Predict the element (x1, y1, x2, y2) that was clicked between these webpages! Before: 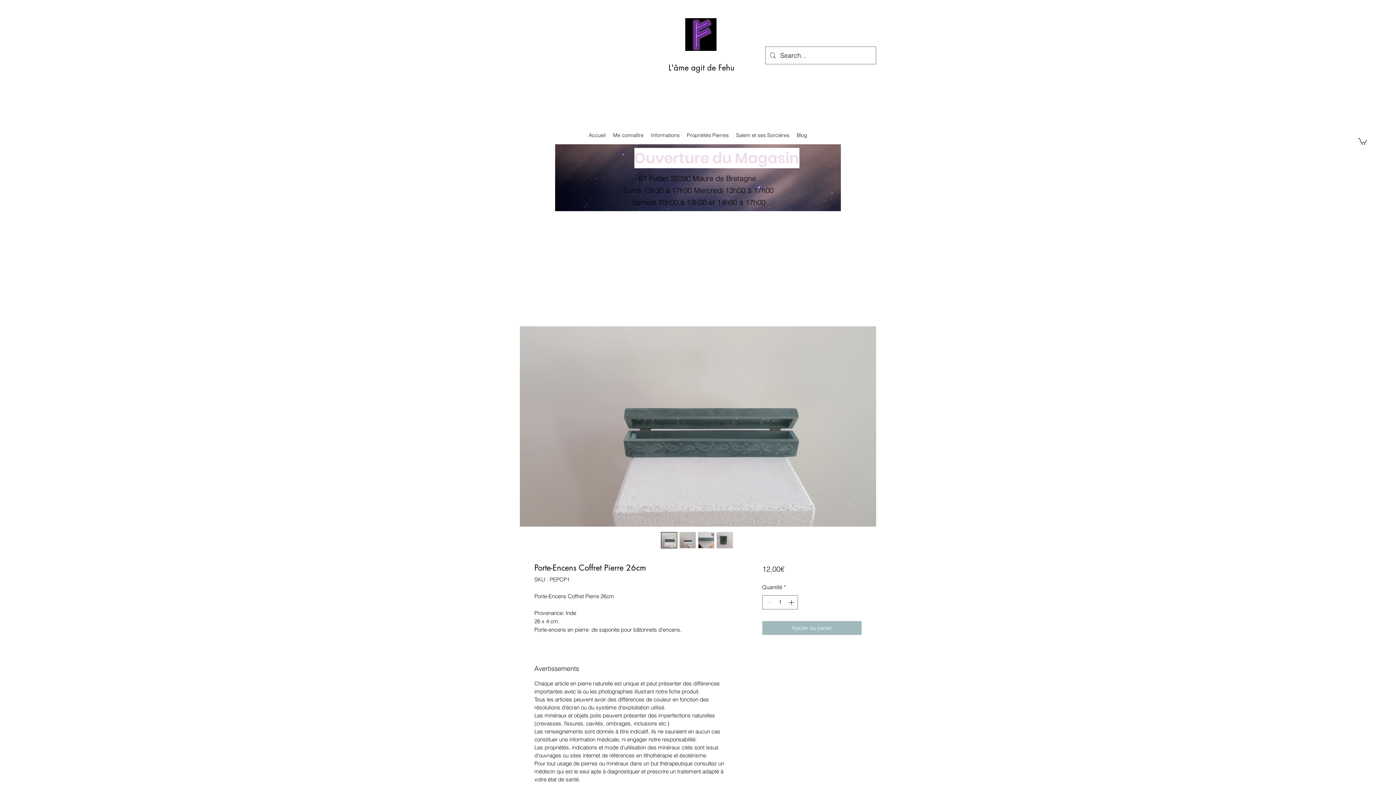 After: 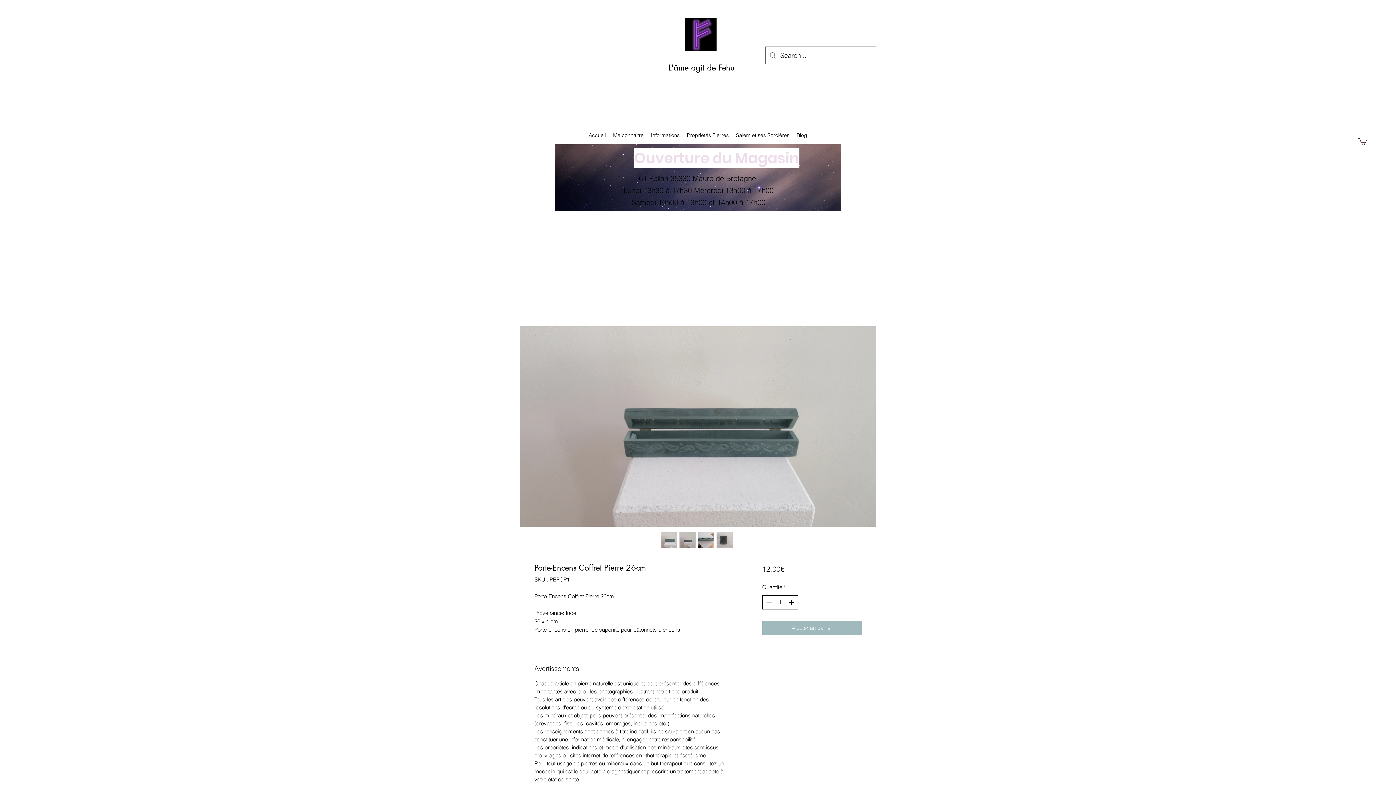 Action: bbox: (787, 596, 796, 609) label: Increment